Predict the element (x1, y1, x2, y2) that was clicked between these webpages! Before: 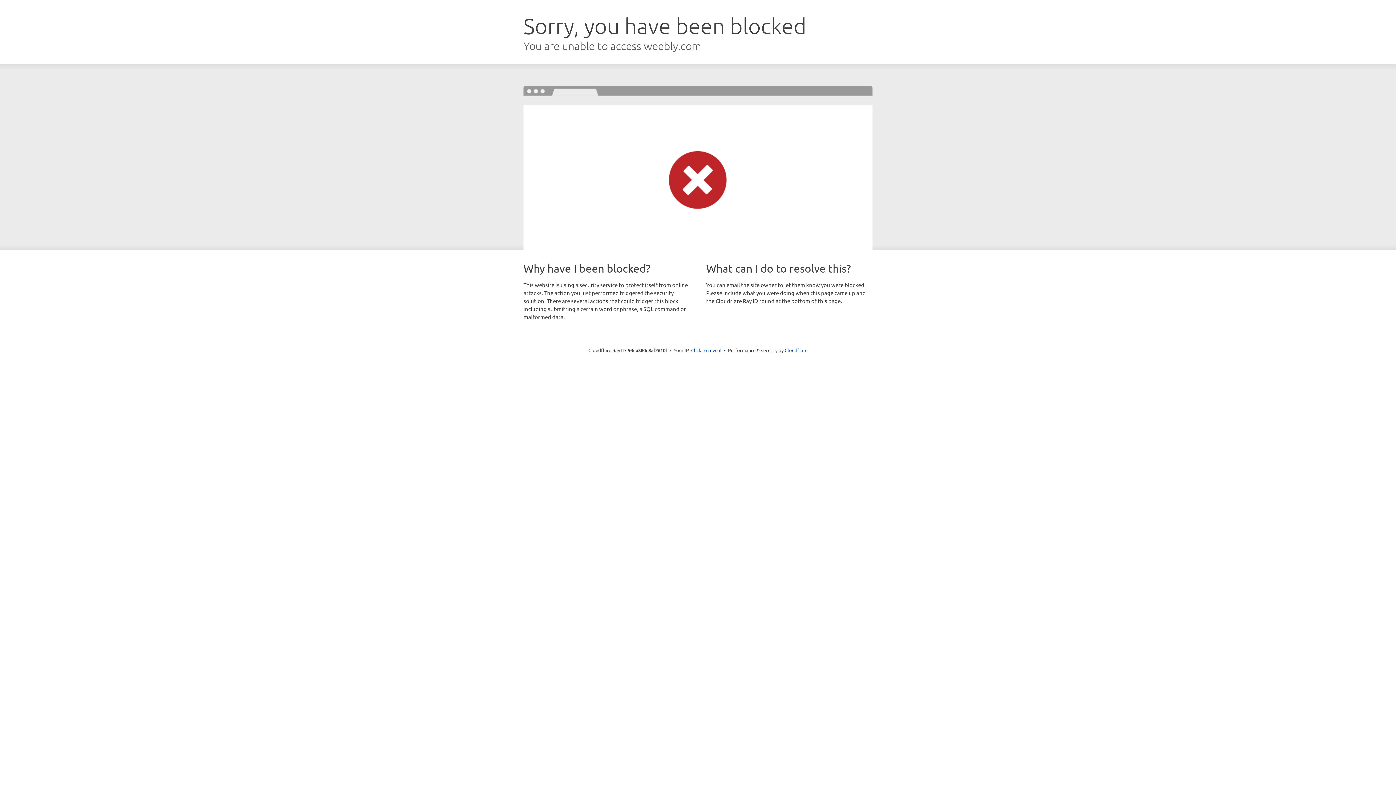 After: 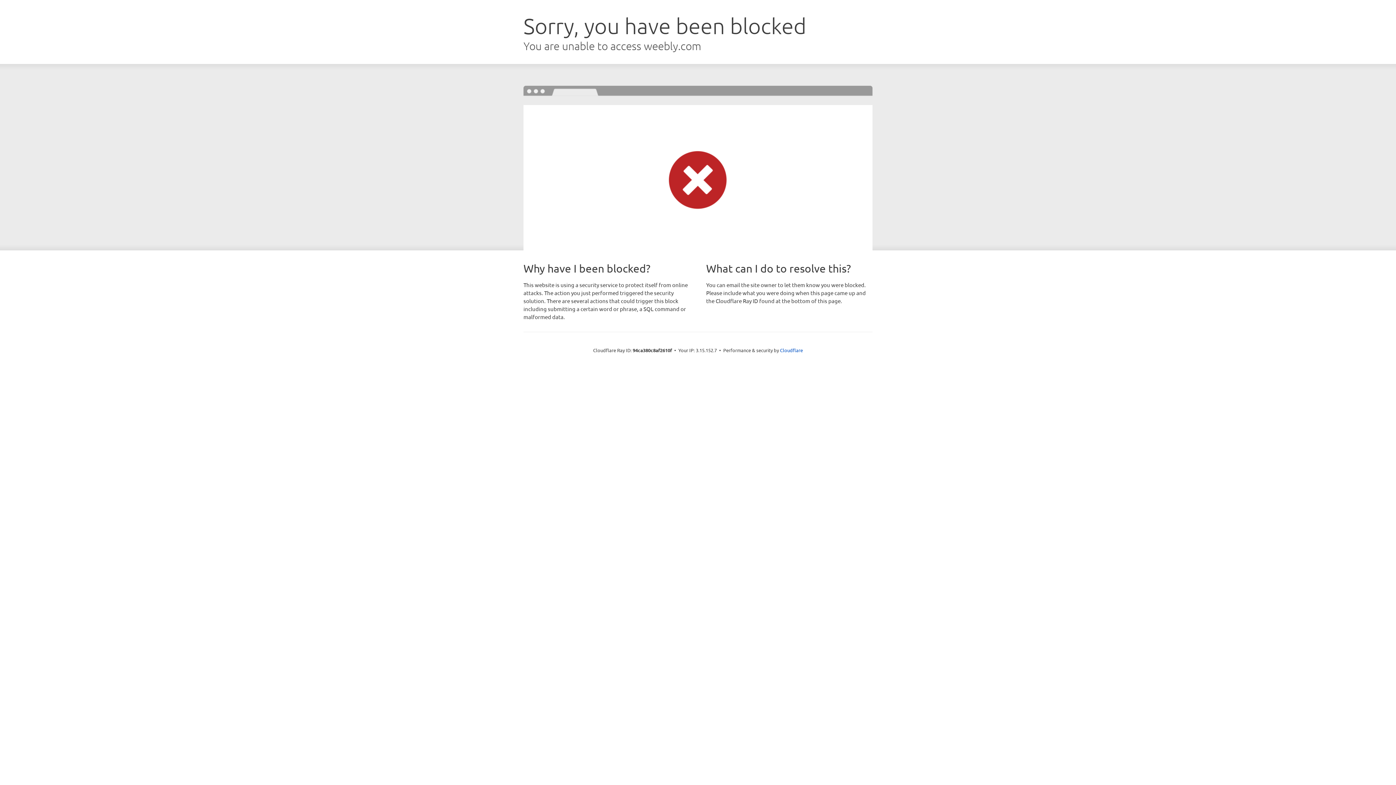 Action: bbox: (691, 346, 721, 353) label: Click to reveal